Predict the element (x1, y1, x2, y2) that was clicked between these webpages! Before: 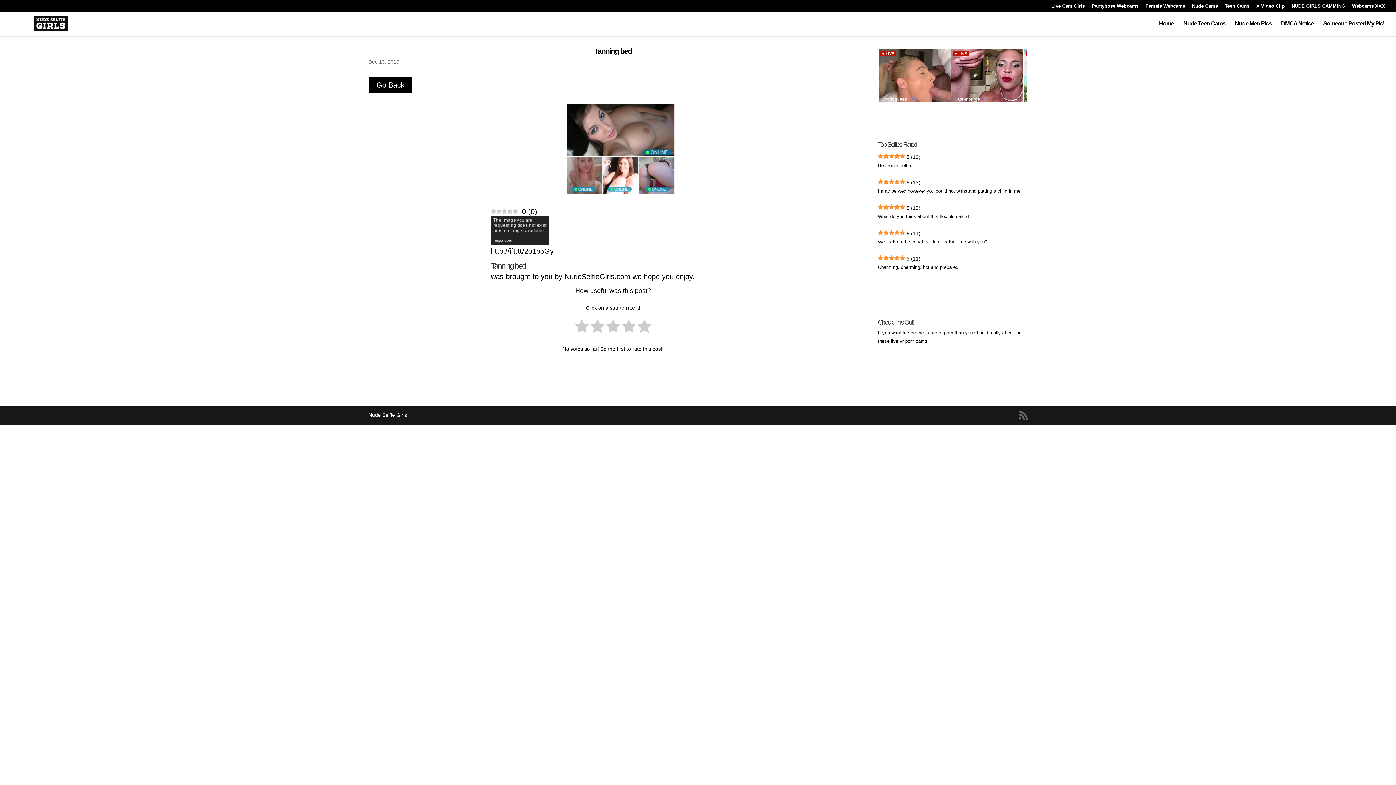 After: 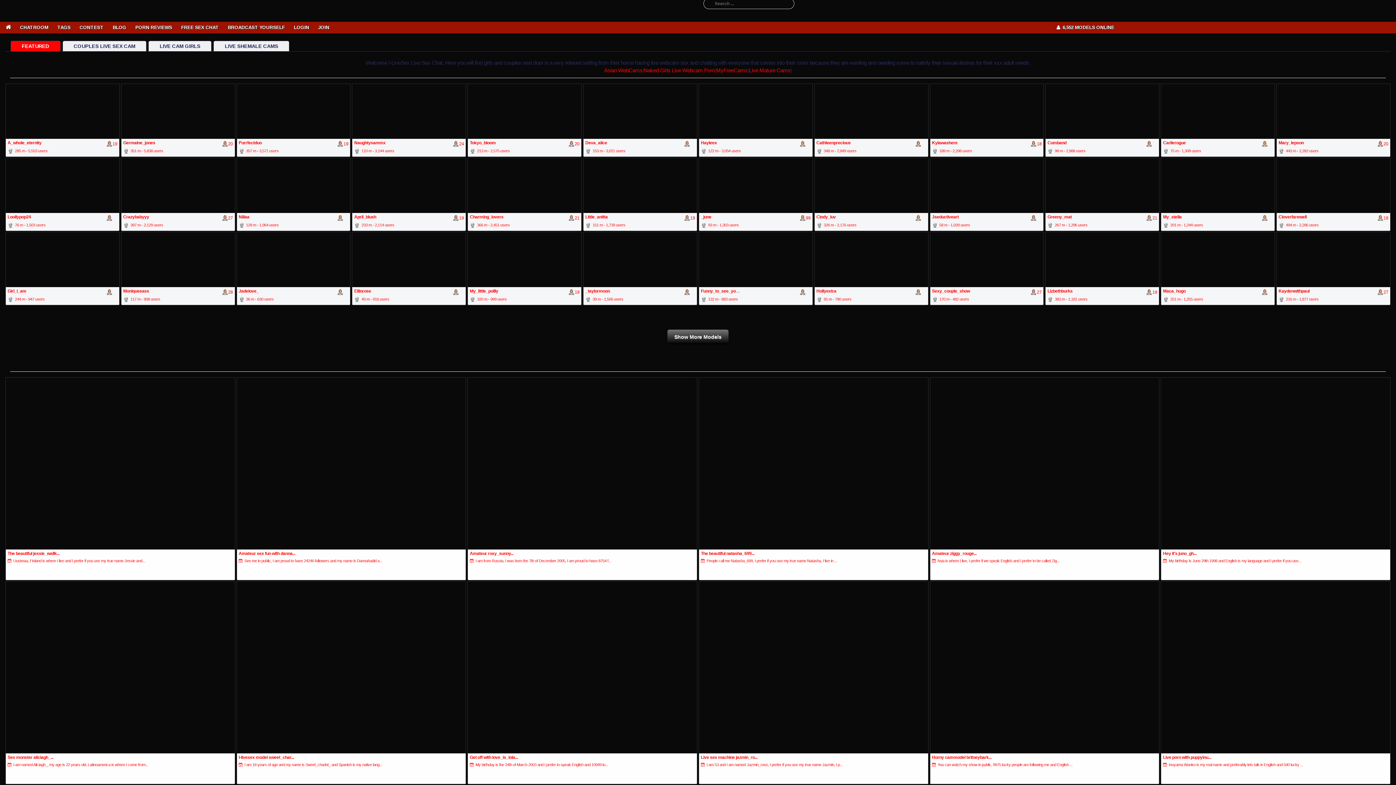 Action: bbox: (1352, 3, 1385, 11) label: Webcams XXX